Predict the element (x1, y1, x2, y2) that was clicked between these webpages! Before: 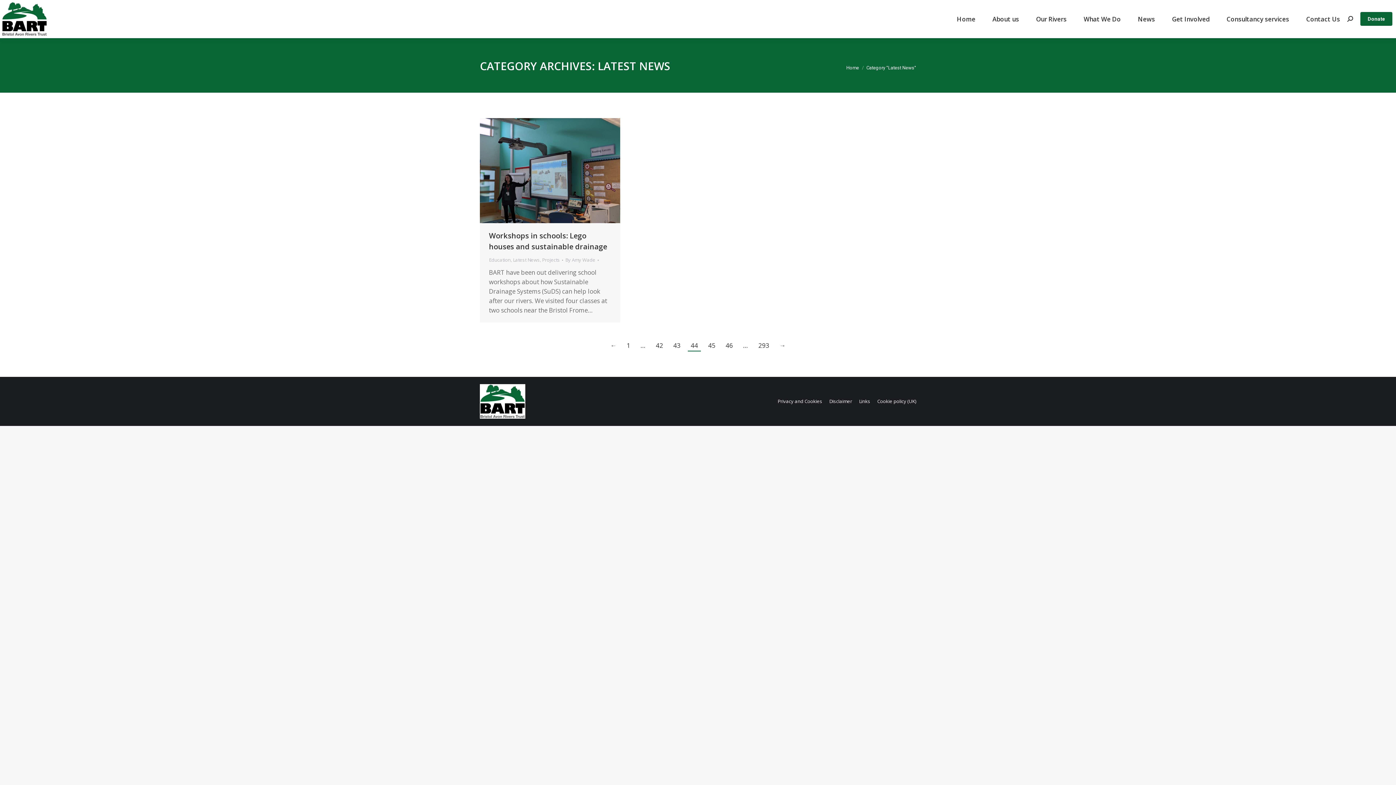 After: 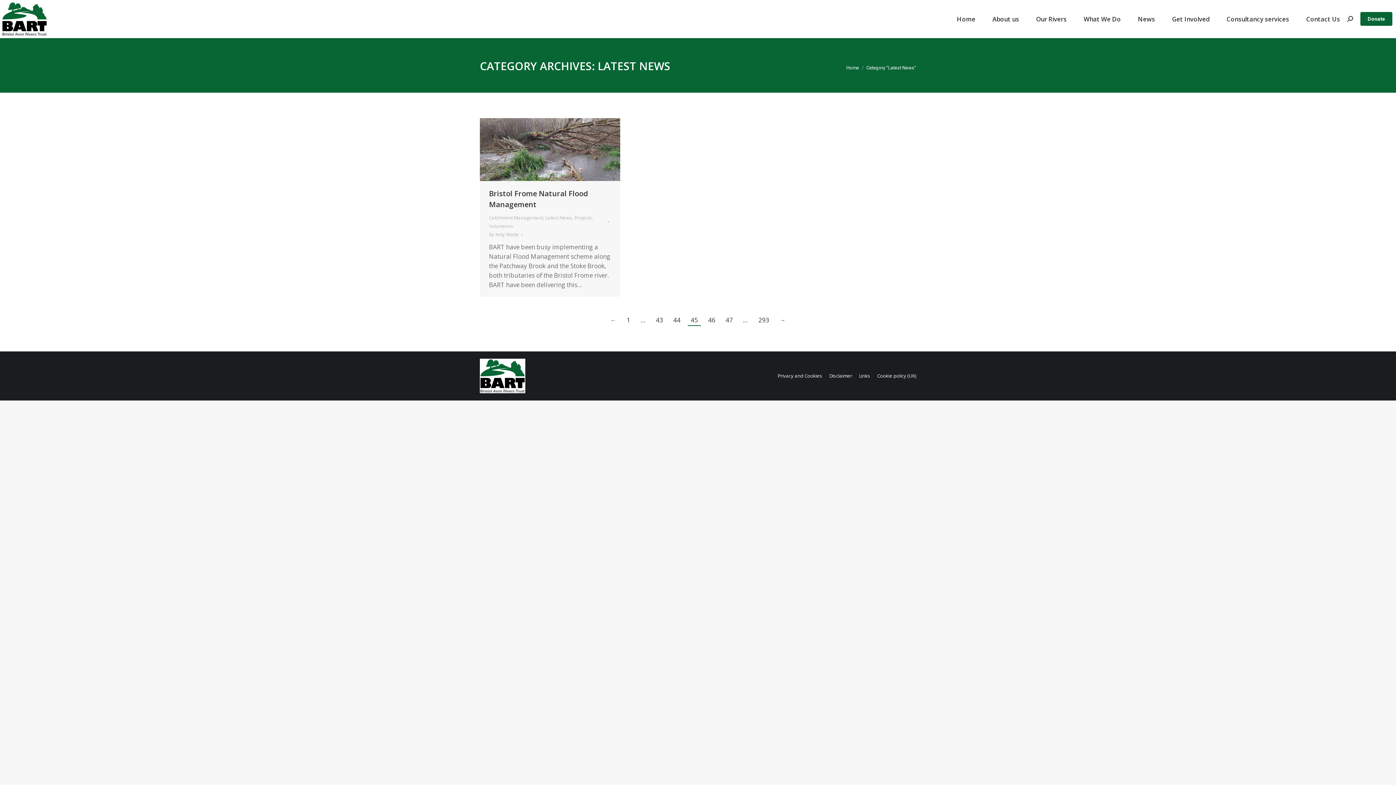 Action: label: 45 bbox: (705, 340, 718, 351)